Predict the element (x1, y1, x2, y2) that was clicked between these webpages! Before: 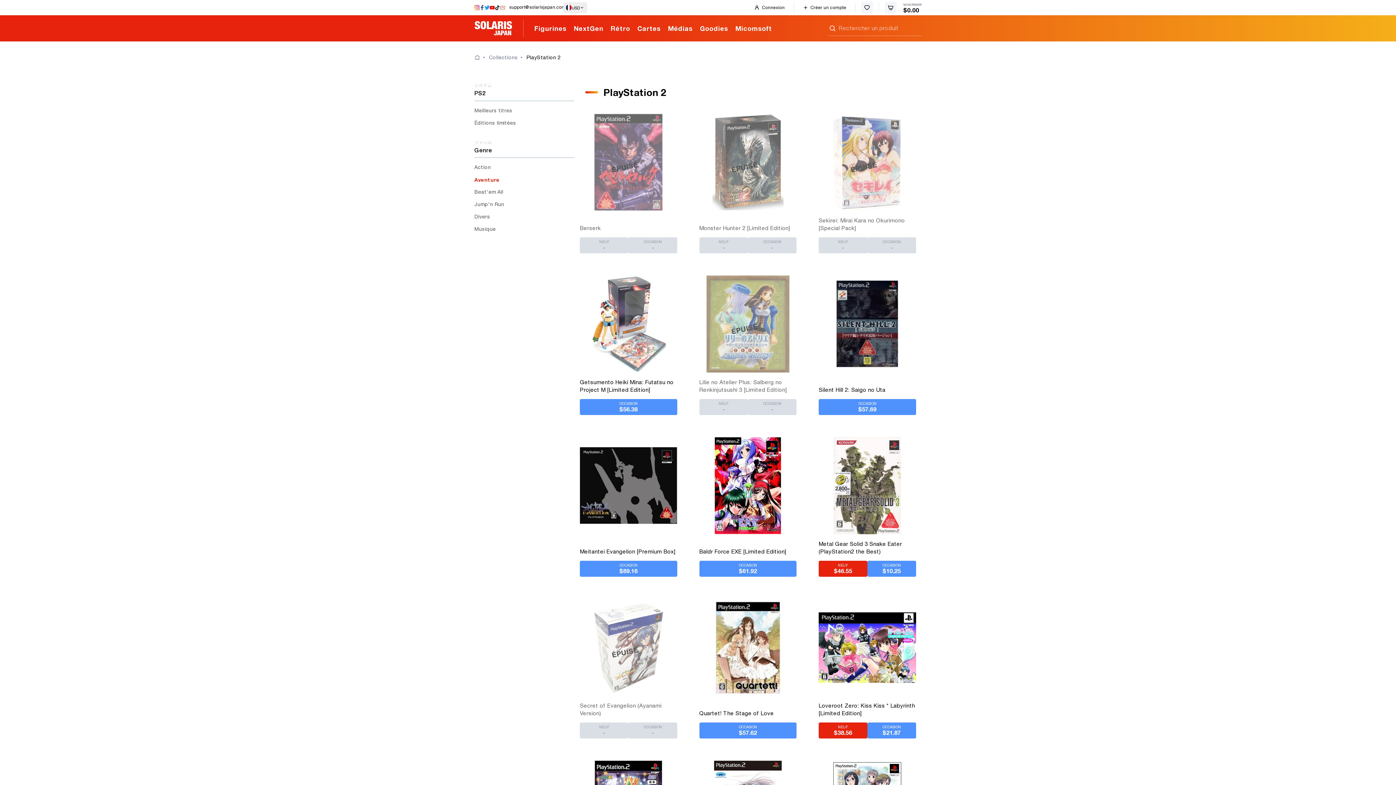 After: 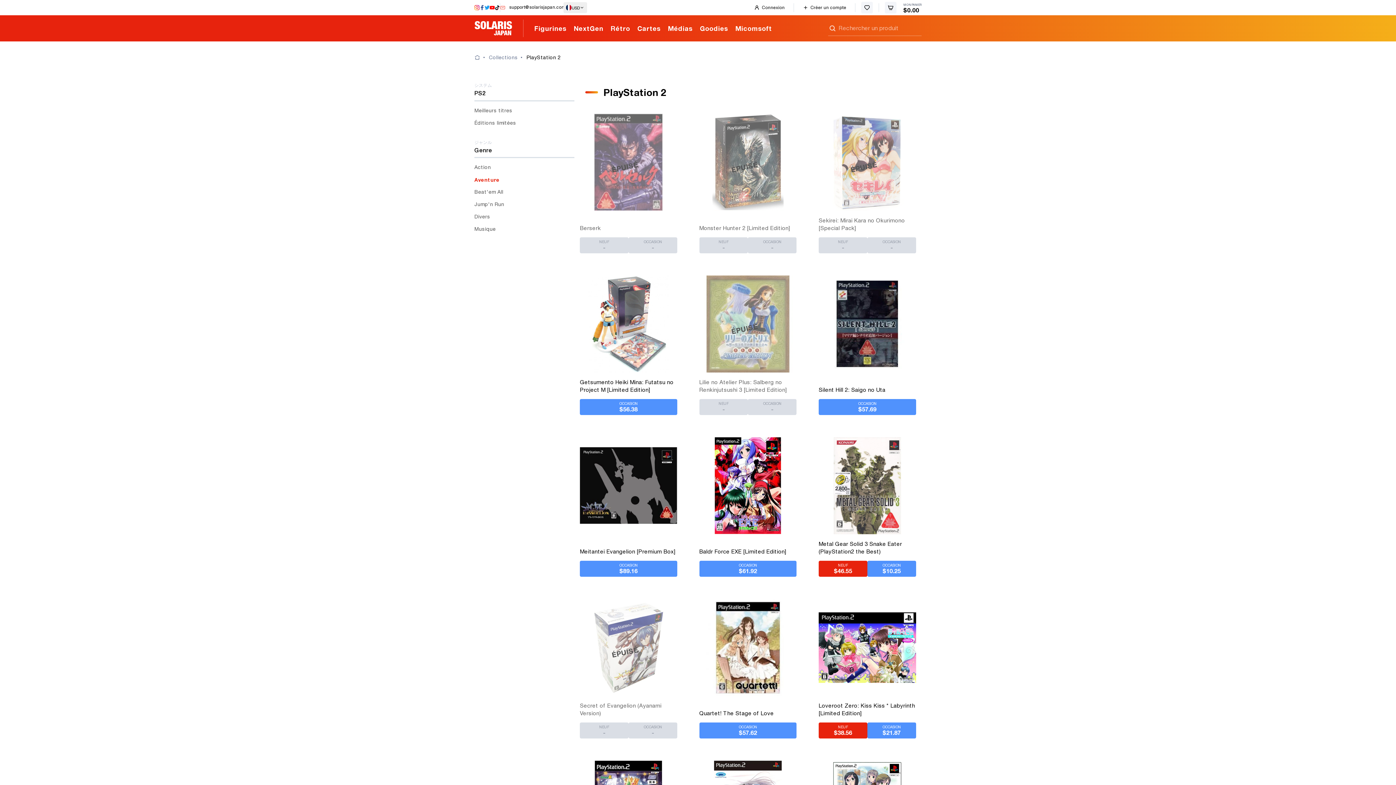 Action: bbox: (484, 5, 489, 10)